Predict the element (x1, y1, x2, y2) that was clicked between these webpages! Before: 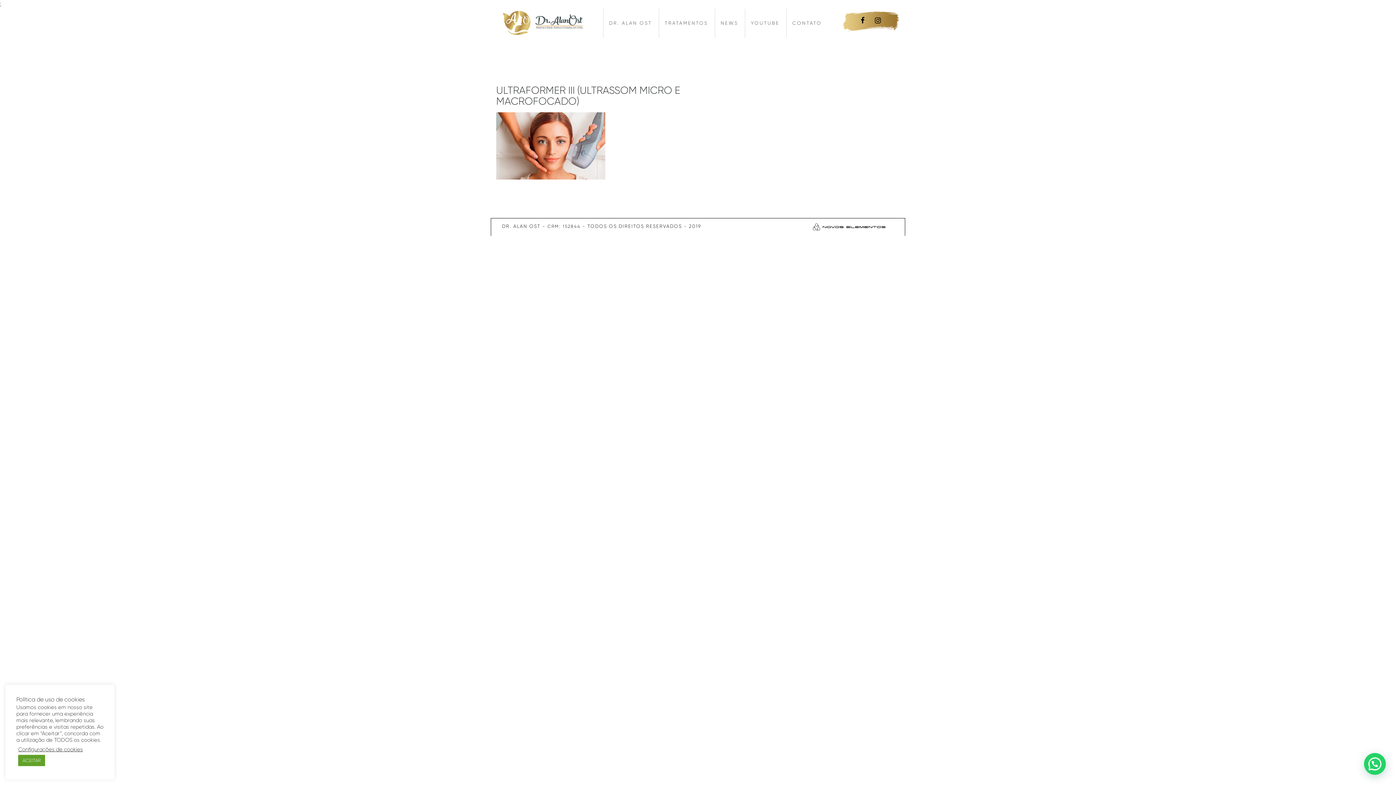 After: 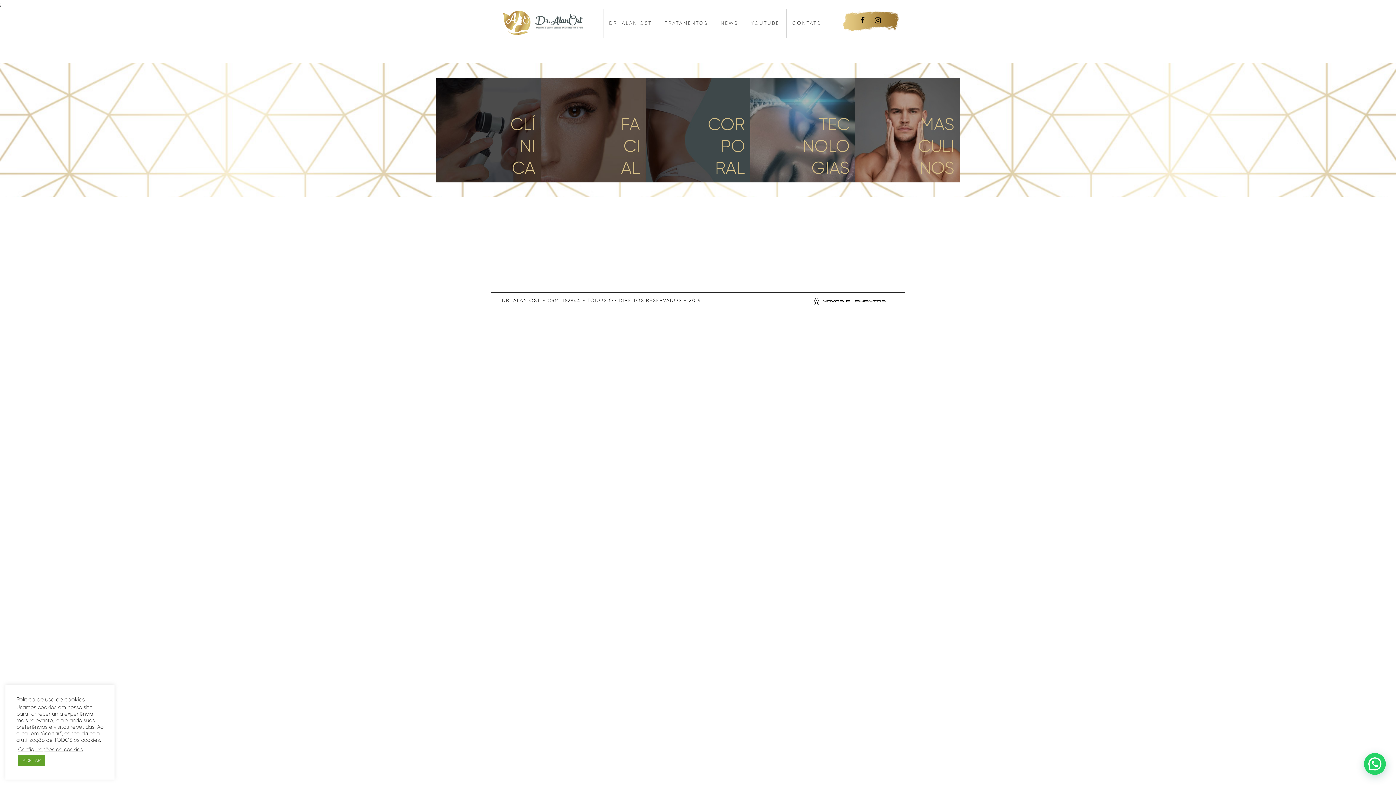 Action: label: TRATAMENTOS bbox: (659, 8, 713, 37)